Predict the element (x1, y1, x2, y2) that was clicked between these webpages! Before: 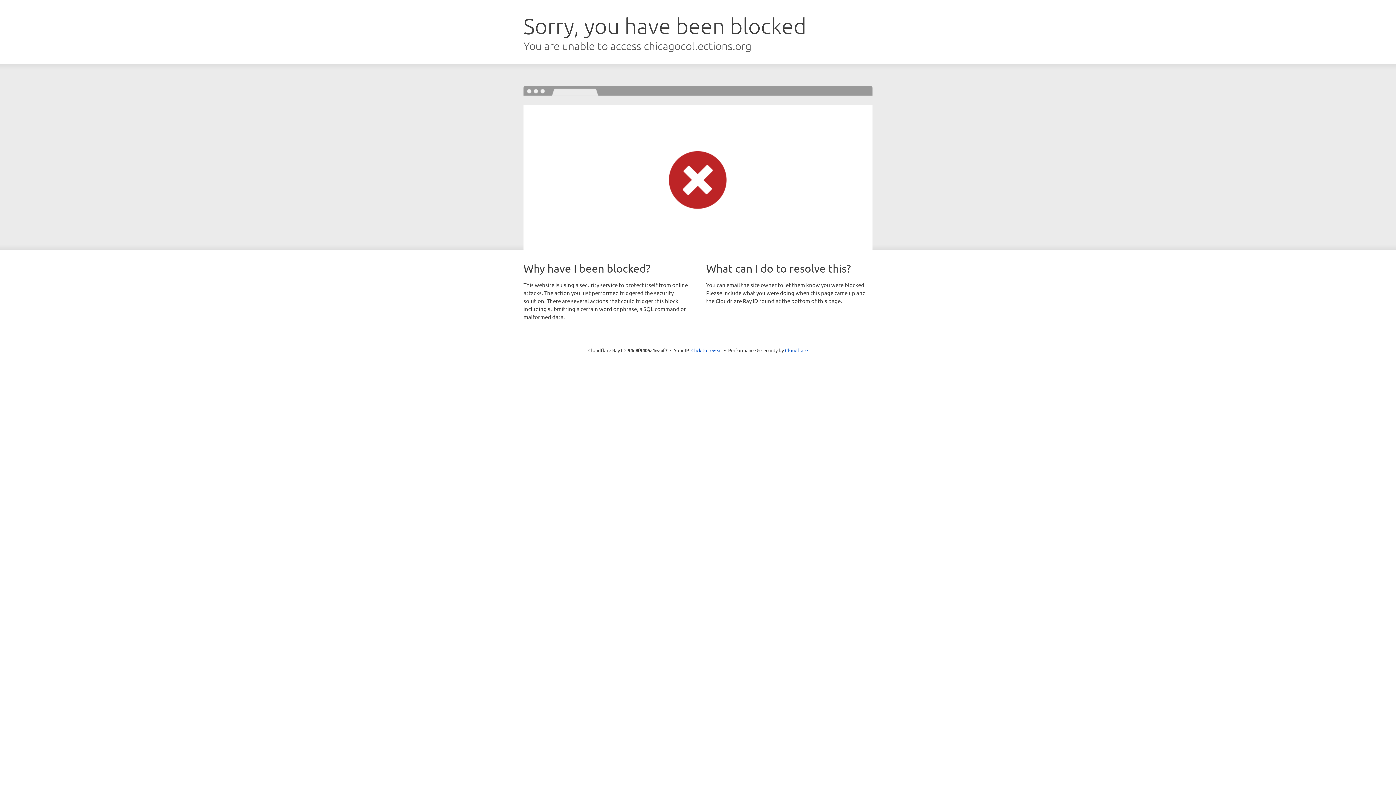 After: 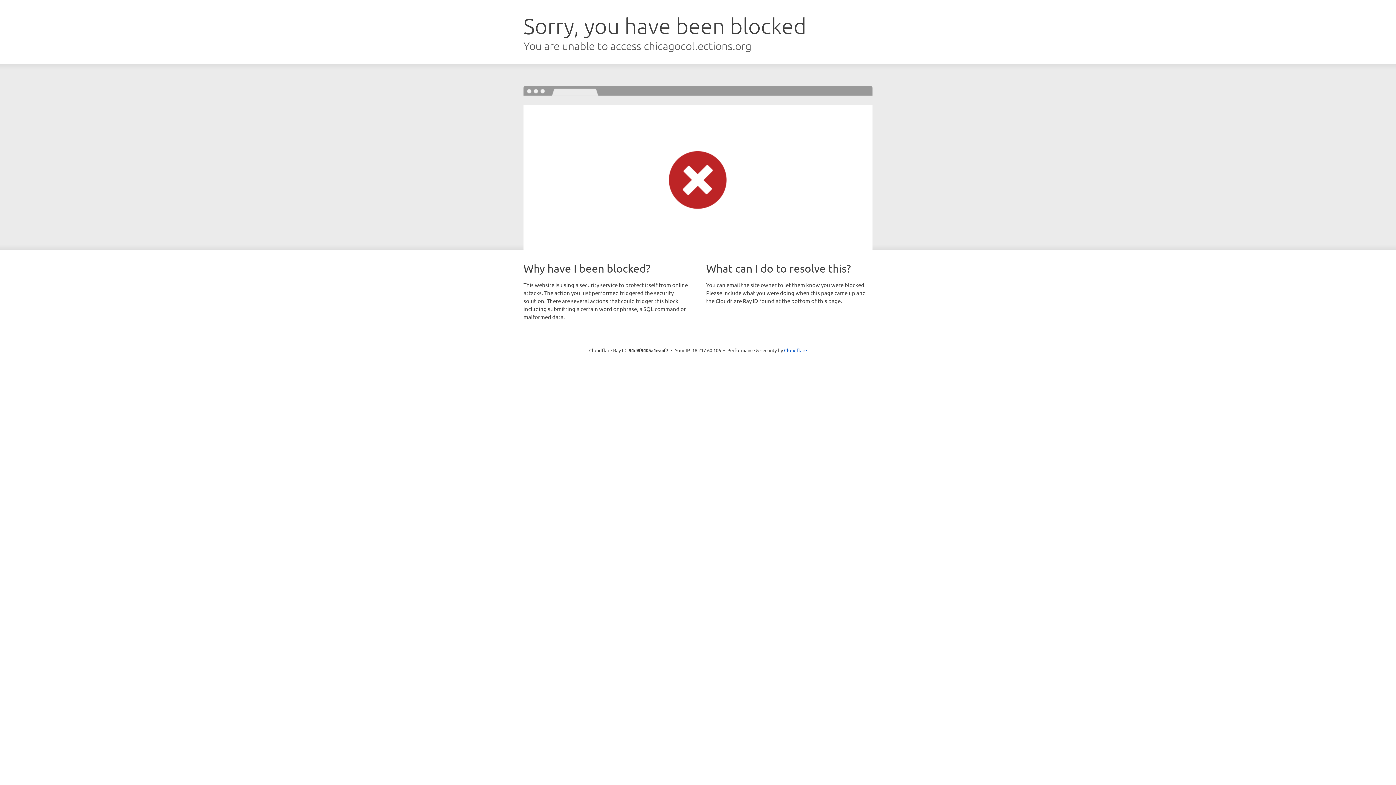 Action: label: Click to reveal bbox: (691, 346, 722, 353)